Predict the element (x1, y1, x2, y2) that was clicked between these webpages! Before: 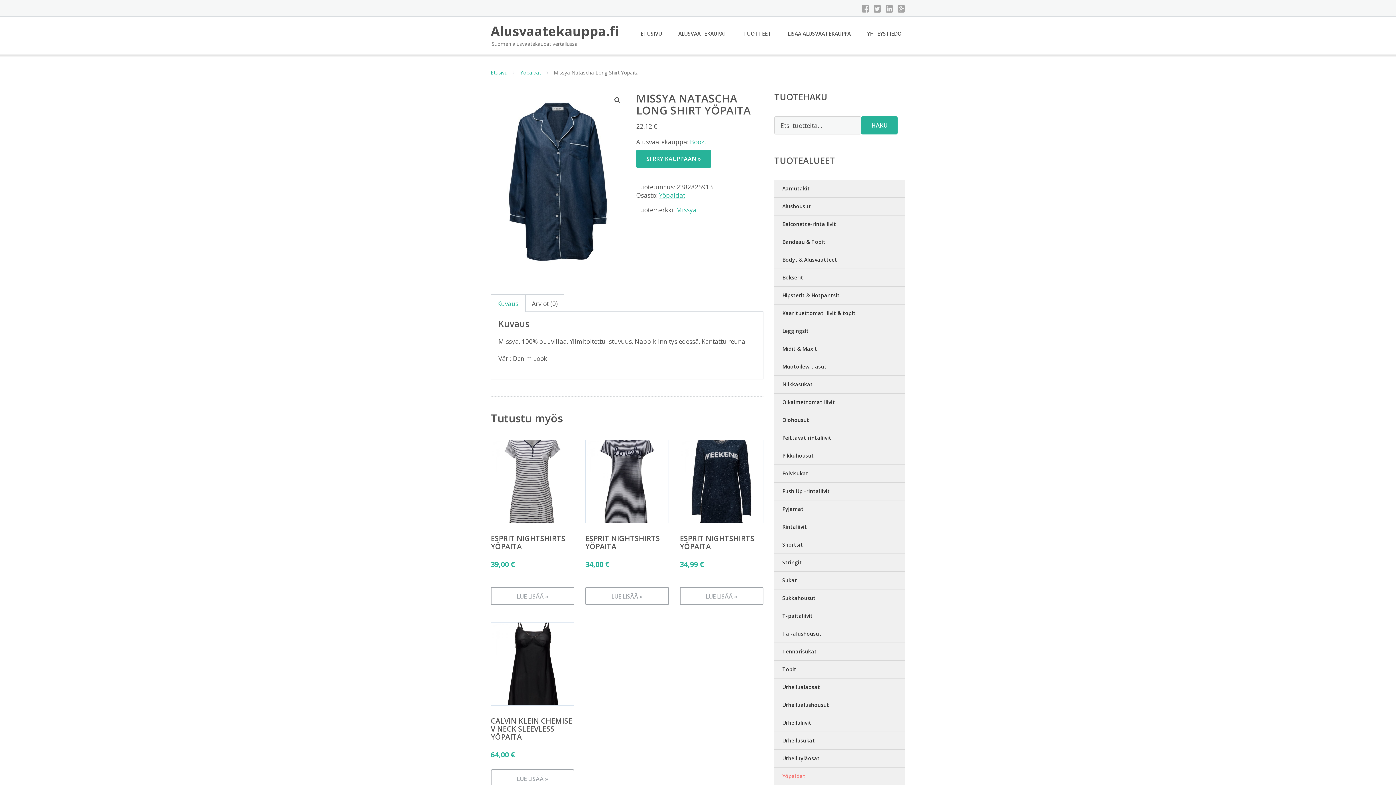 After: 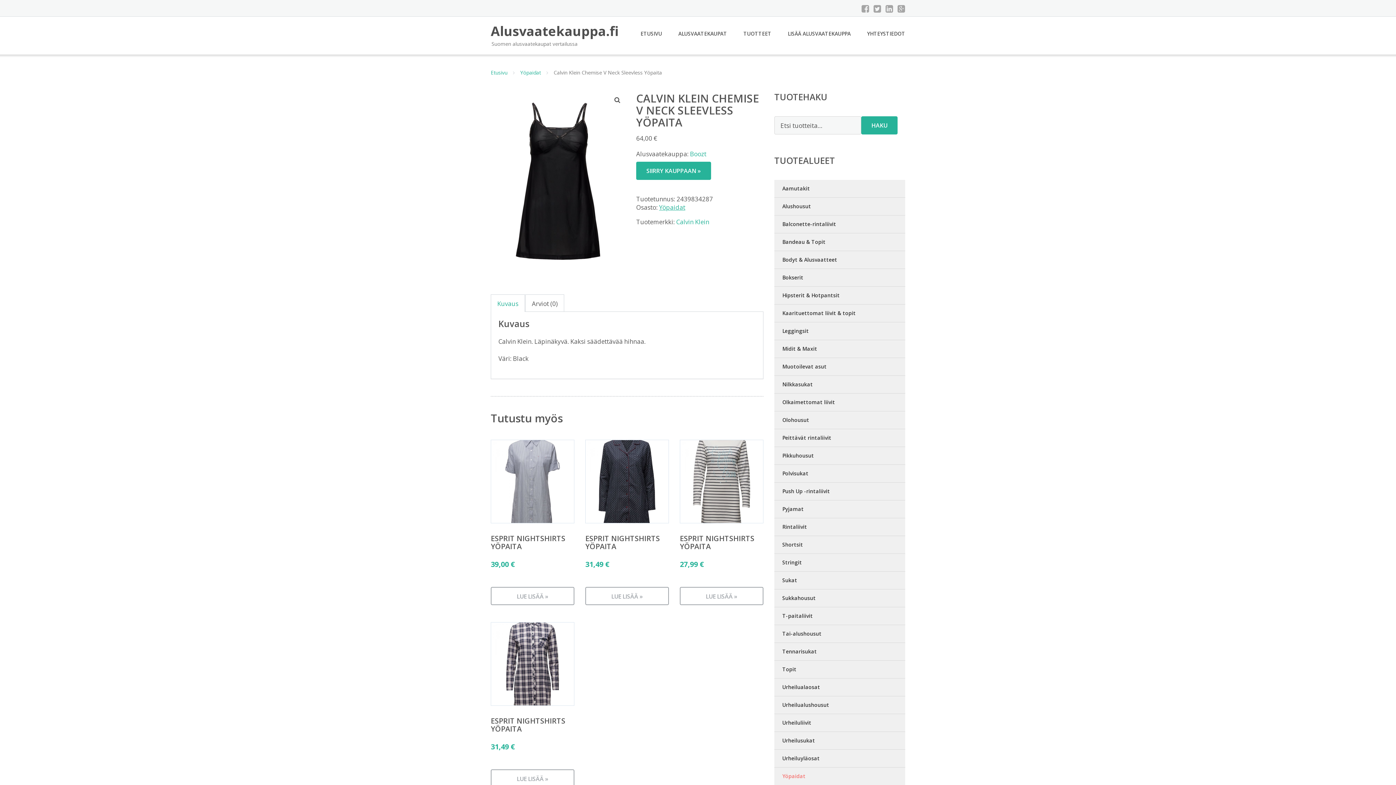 Action: bbox: (490, 769, 574, 787) label: LUE LISÄÄ »